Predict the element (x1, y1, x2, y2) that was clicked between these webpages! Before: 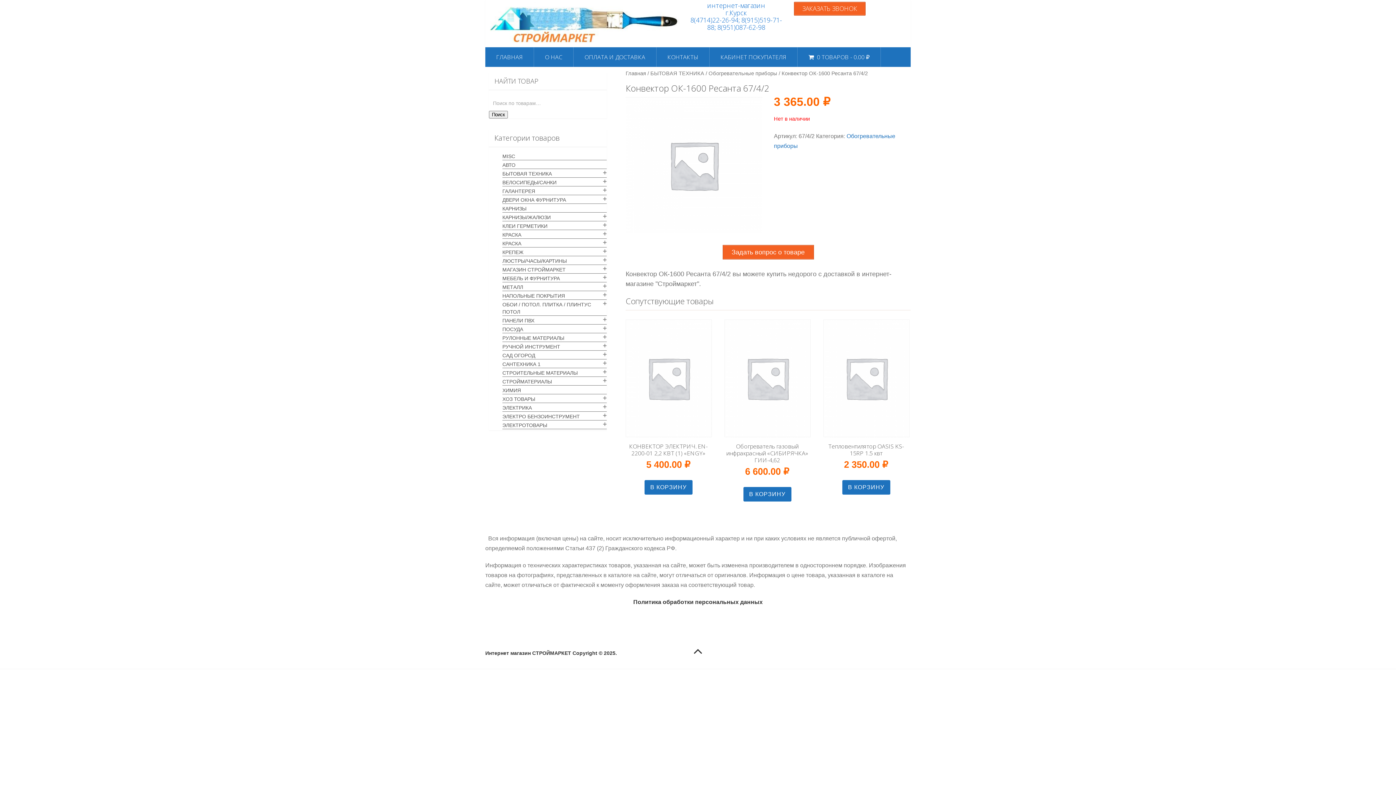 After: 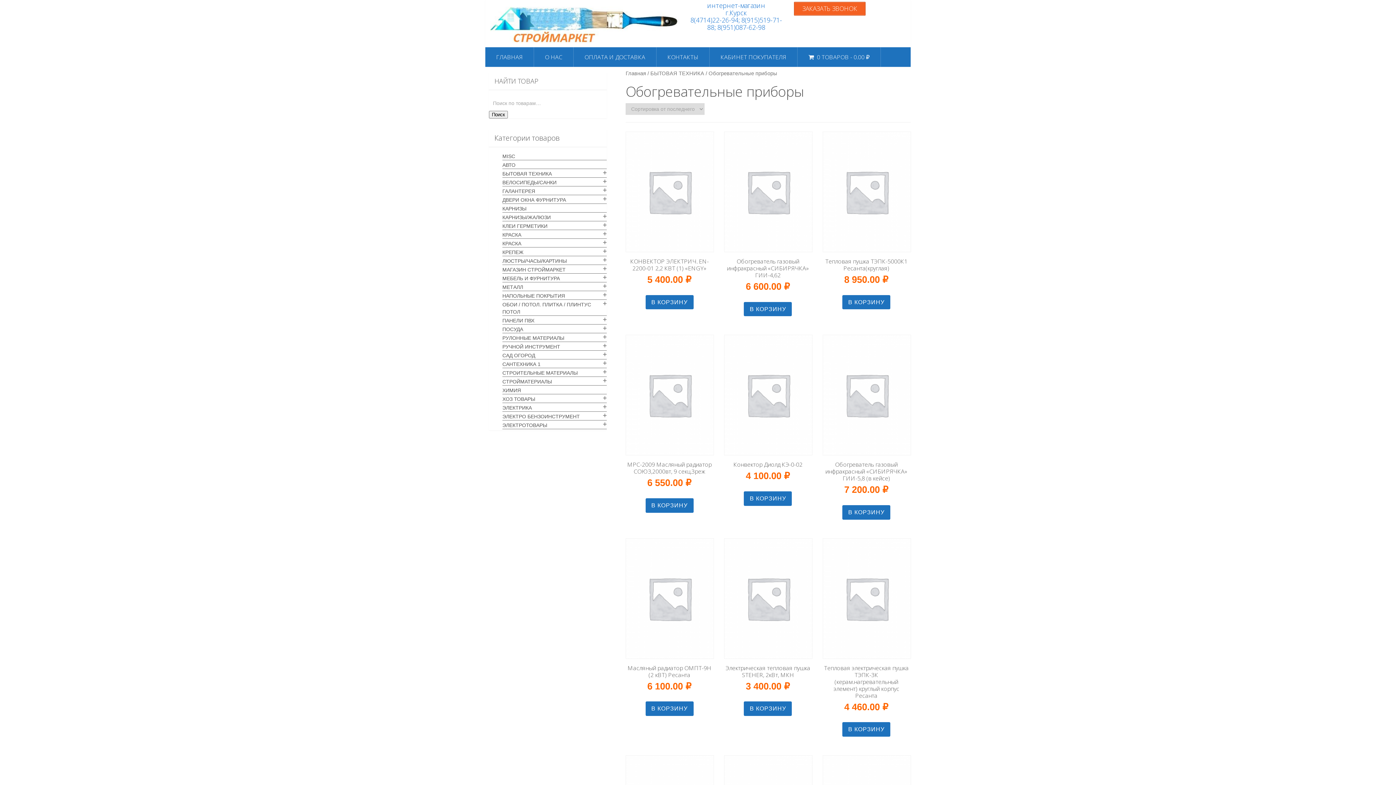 Action: bbox: (708, 70, 777, 76) label: Обогревательные приборы